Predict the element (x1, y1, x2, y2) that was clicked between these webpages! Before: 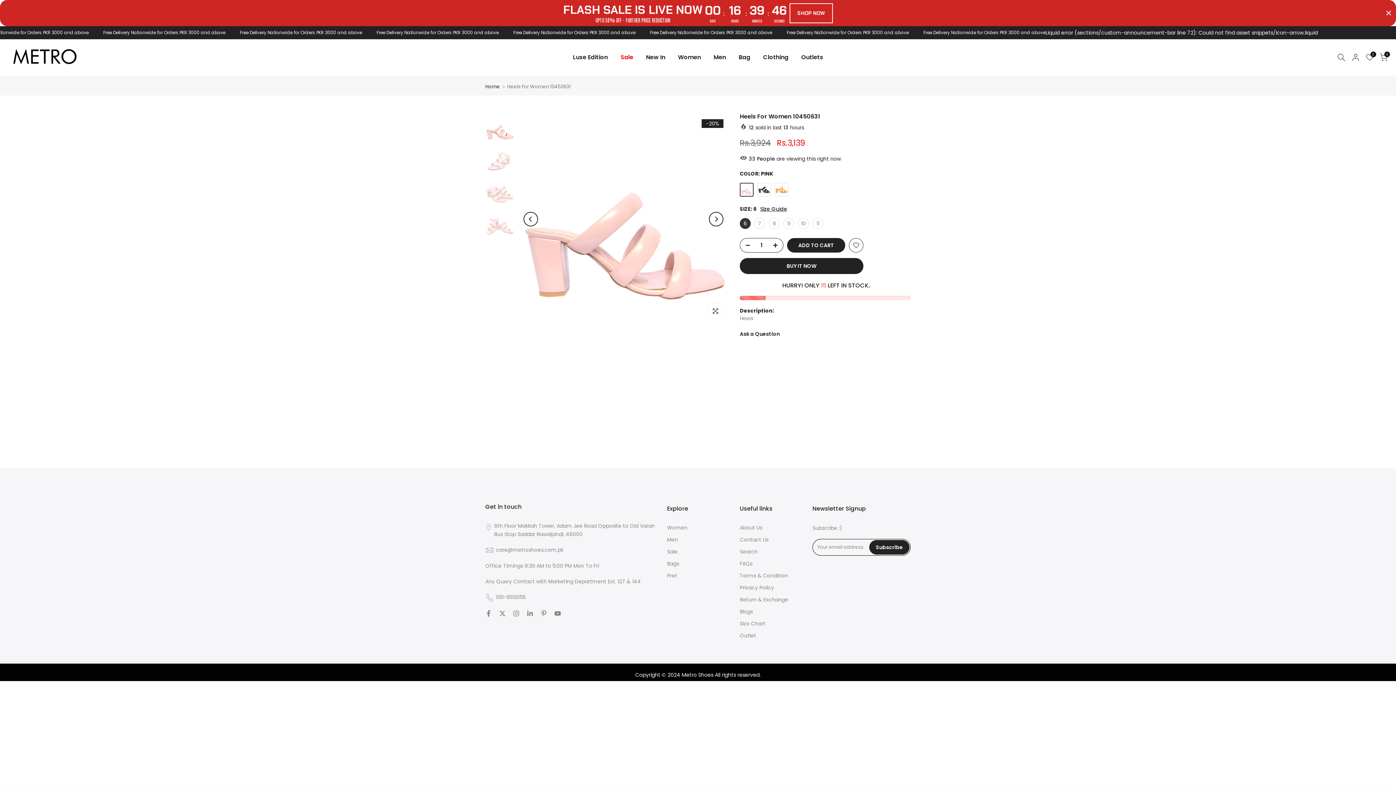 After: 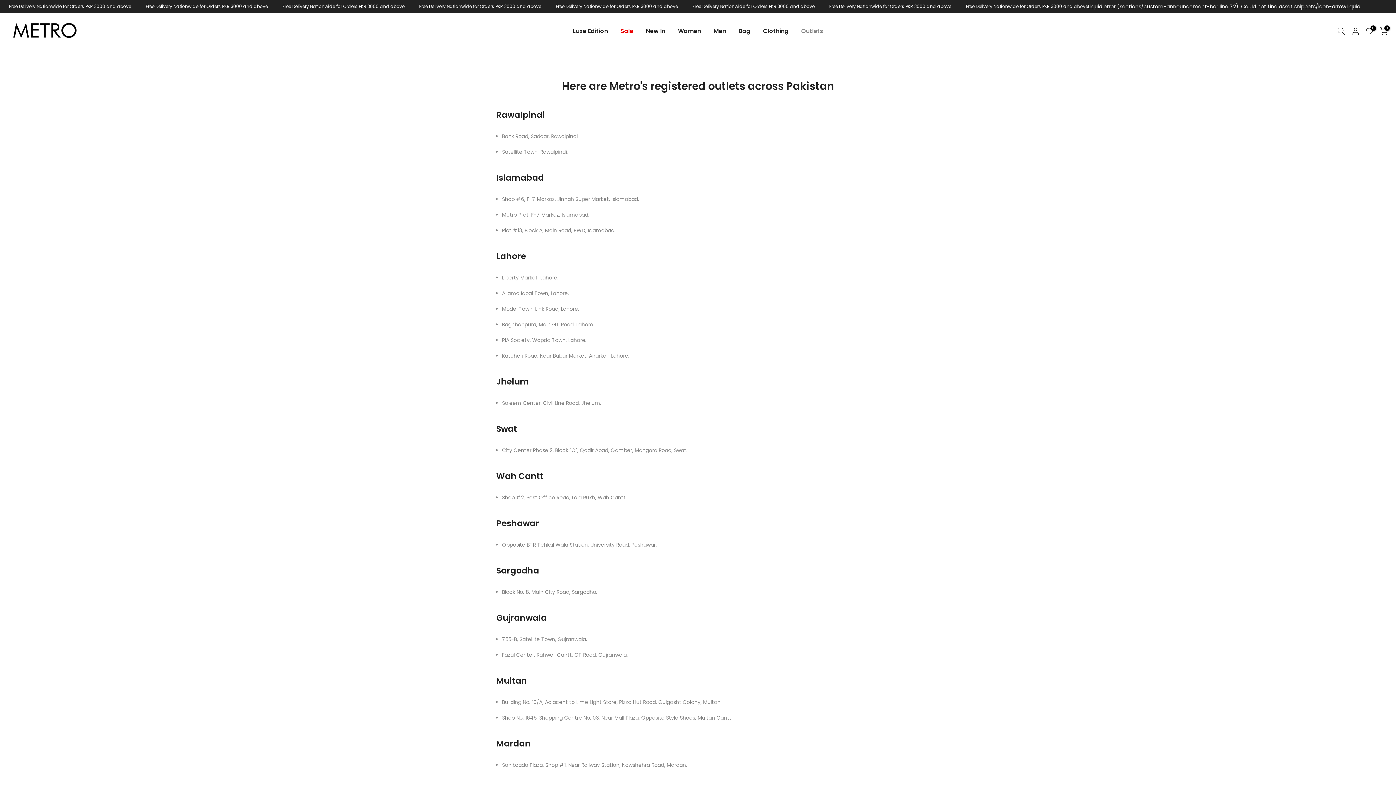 Action: label: Outlets bbox: (795, 52, 829, 62)